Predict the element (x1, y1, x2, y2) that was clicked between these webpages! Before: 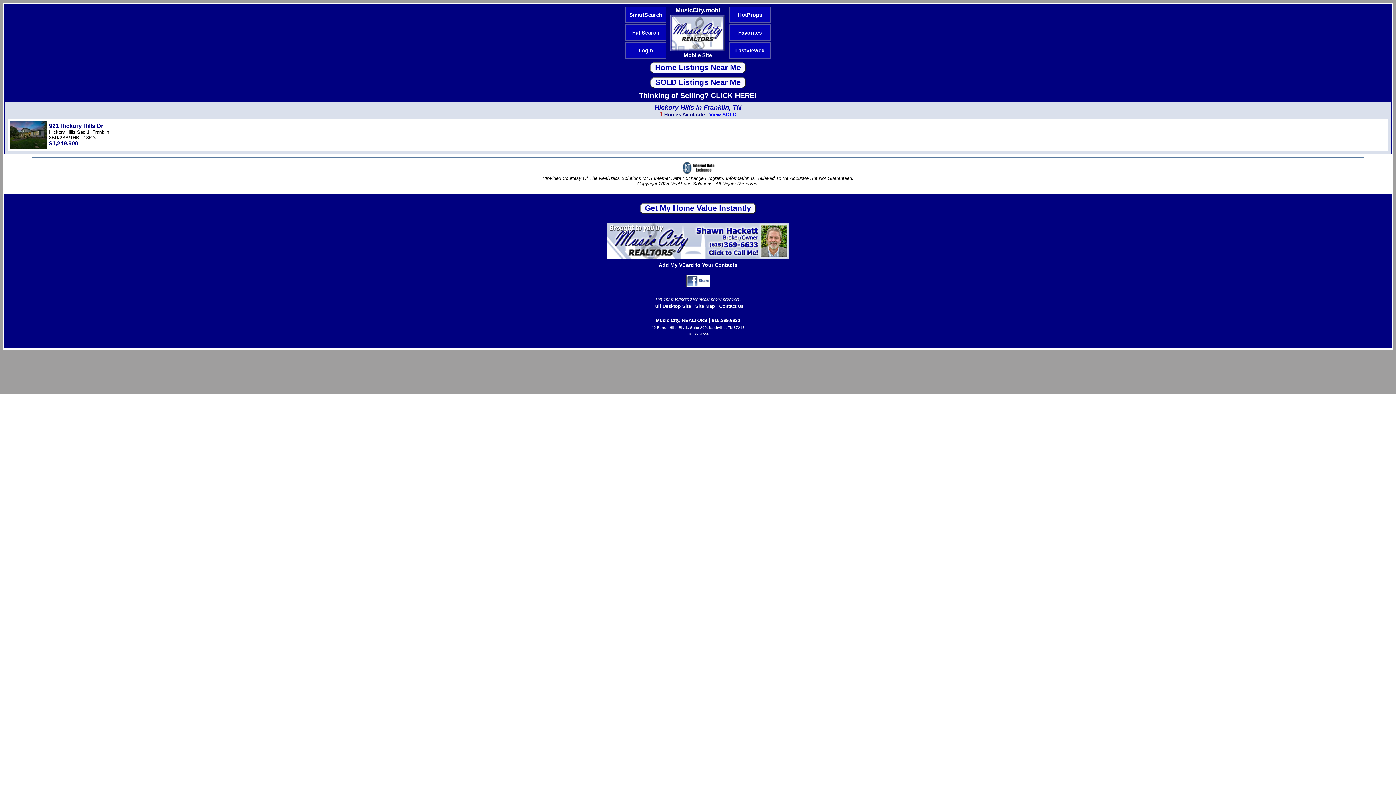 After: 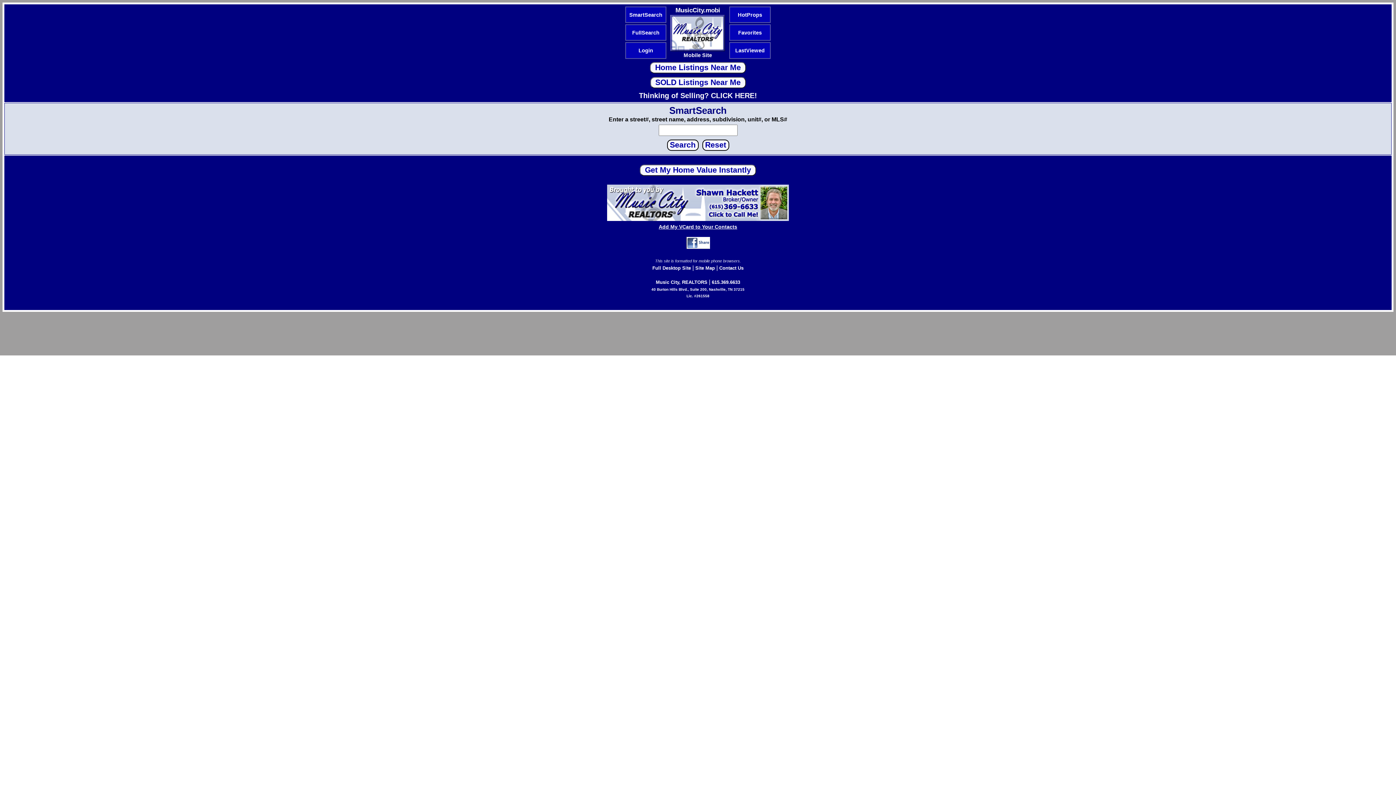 Action: label: SmartSearch bbox: (629, 10, 662, 18)